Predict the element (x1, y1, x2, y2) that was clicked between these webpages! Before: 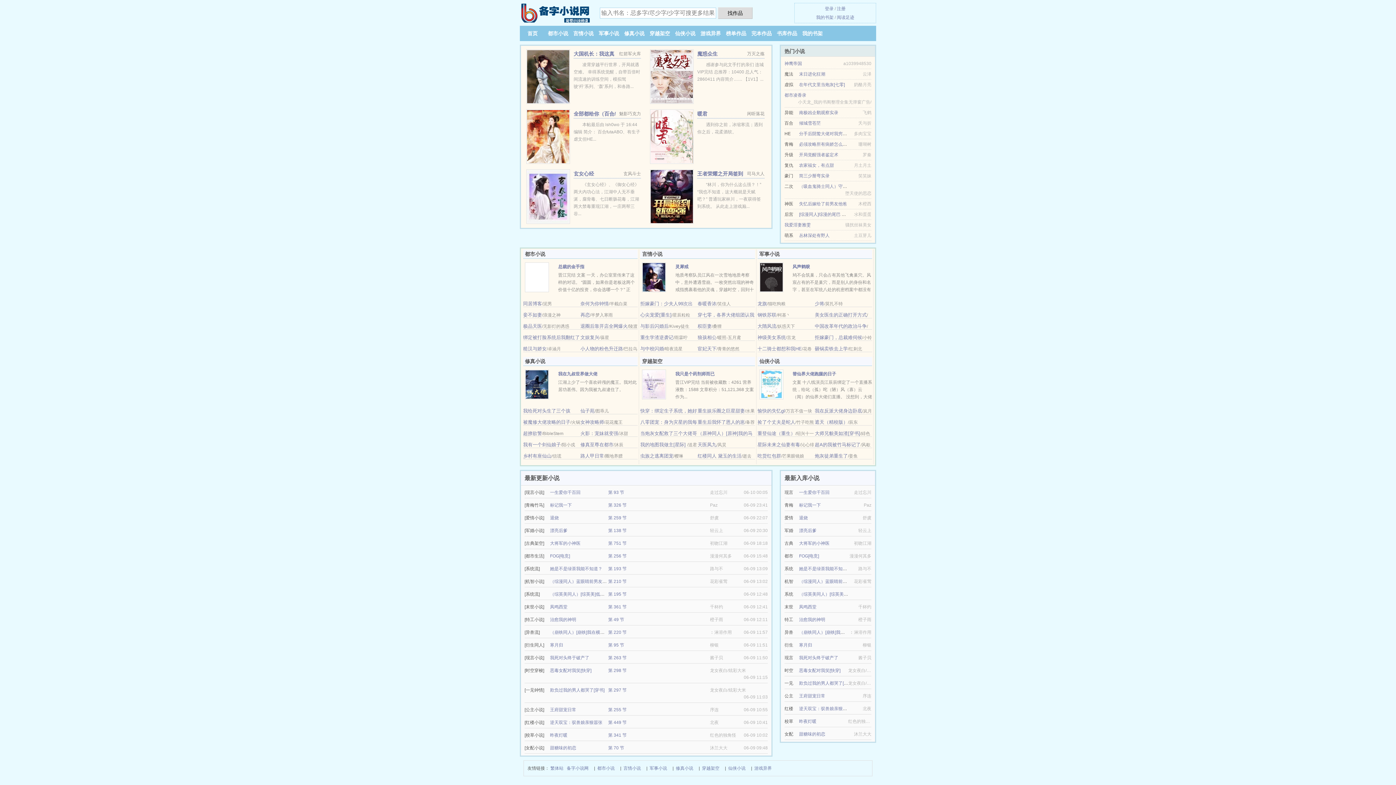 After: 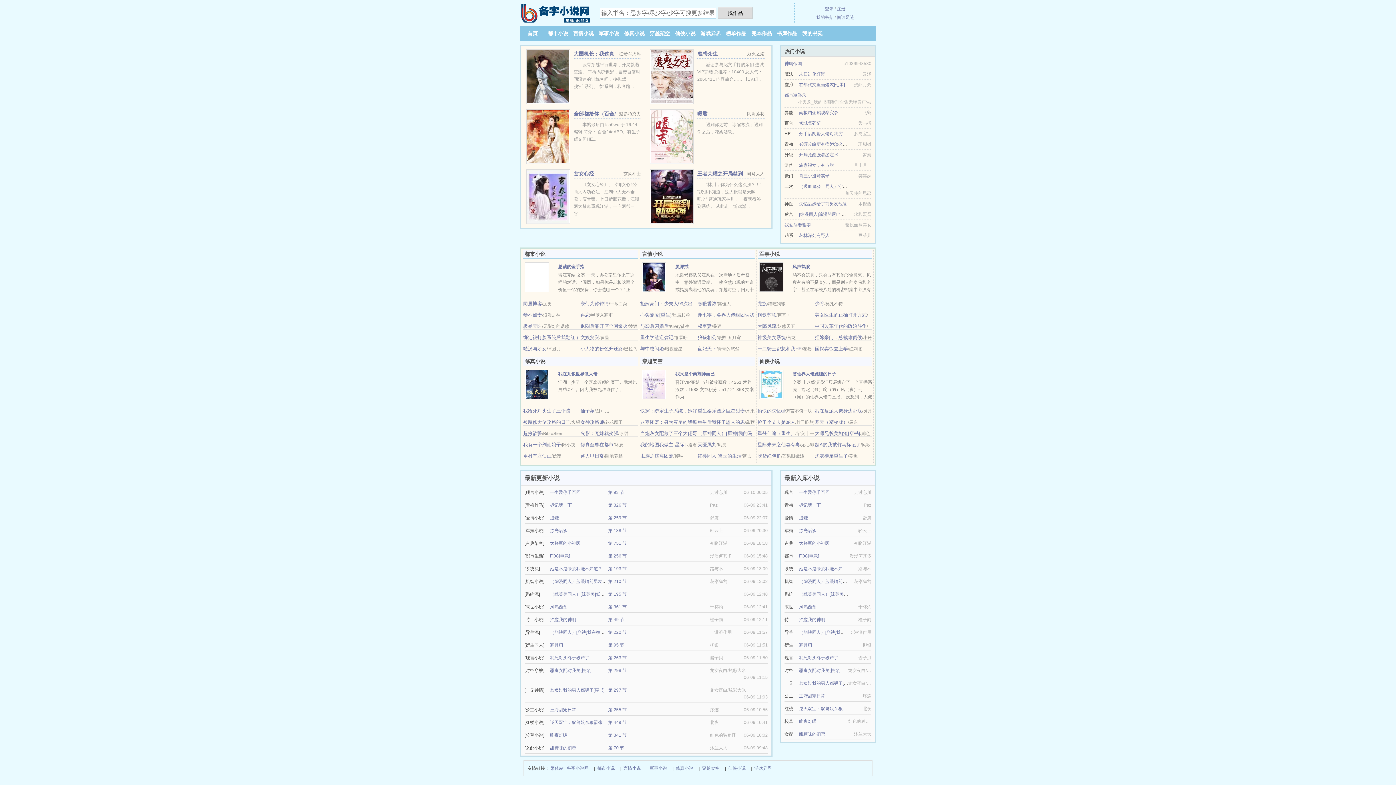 Action: label: 逆天双宝：驭兽娘亲狠嚣张 bbox: (550, 720, 602, 725)